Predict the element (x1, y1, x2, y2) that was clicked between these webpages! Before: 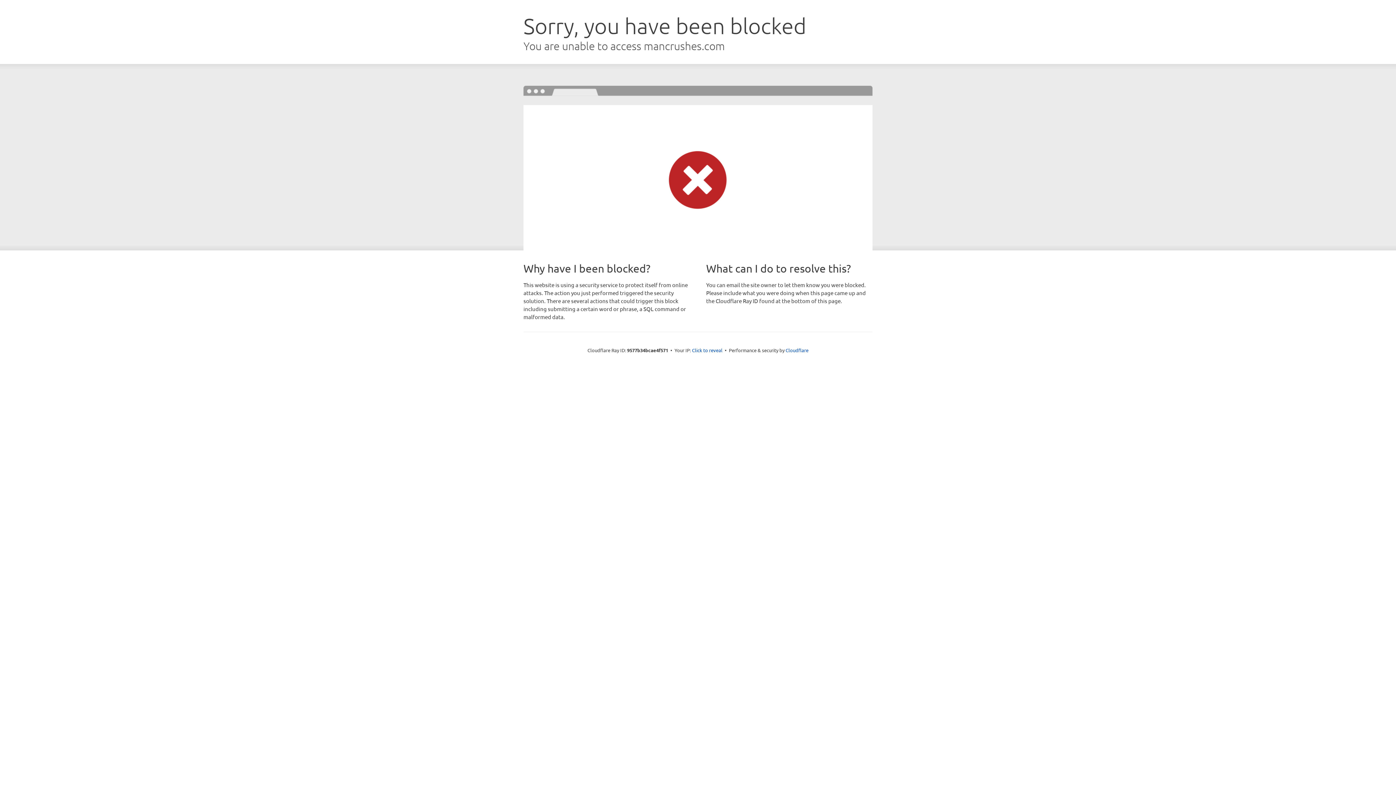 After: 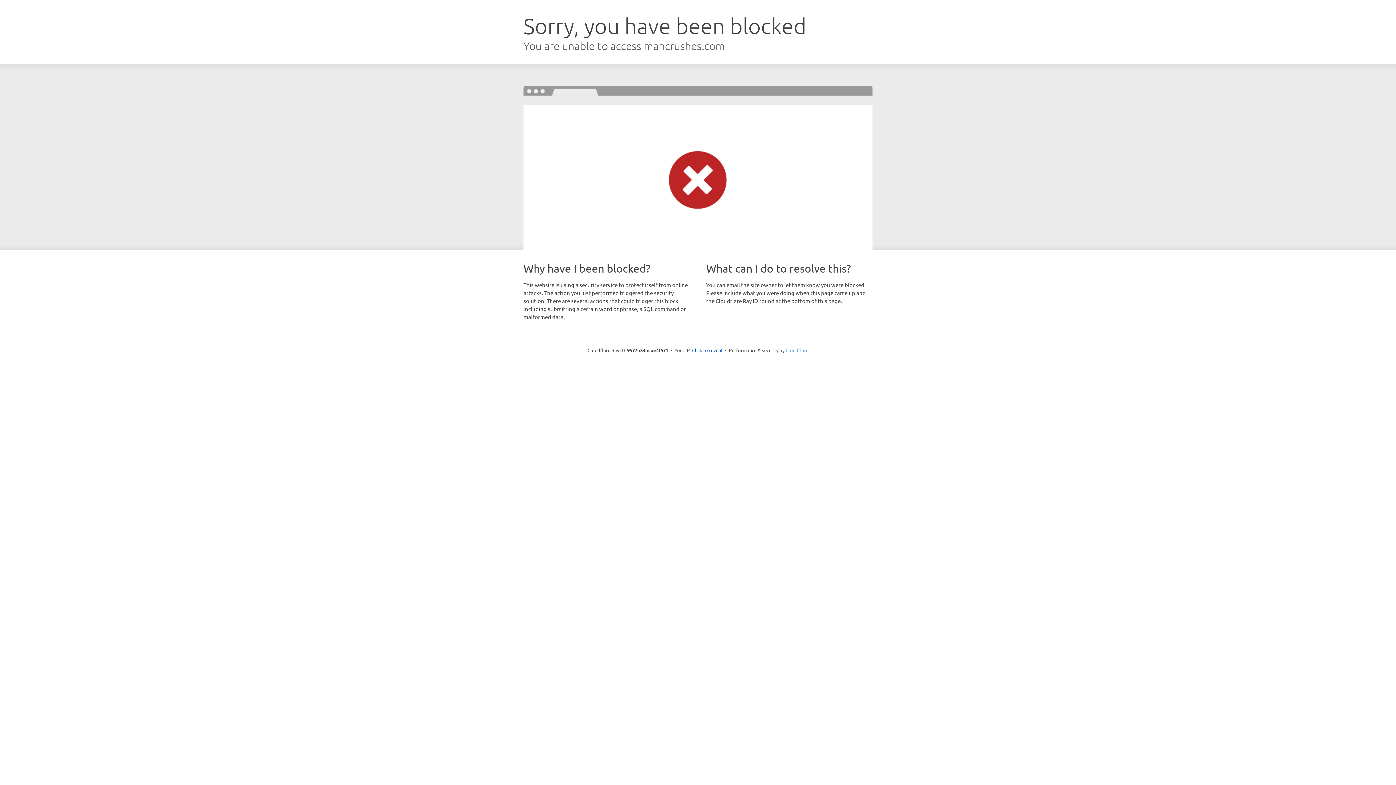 Action: label: Cloudflare bbox: (785, 347, 808, 353)